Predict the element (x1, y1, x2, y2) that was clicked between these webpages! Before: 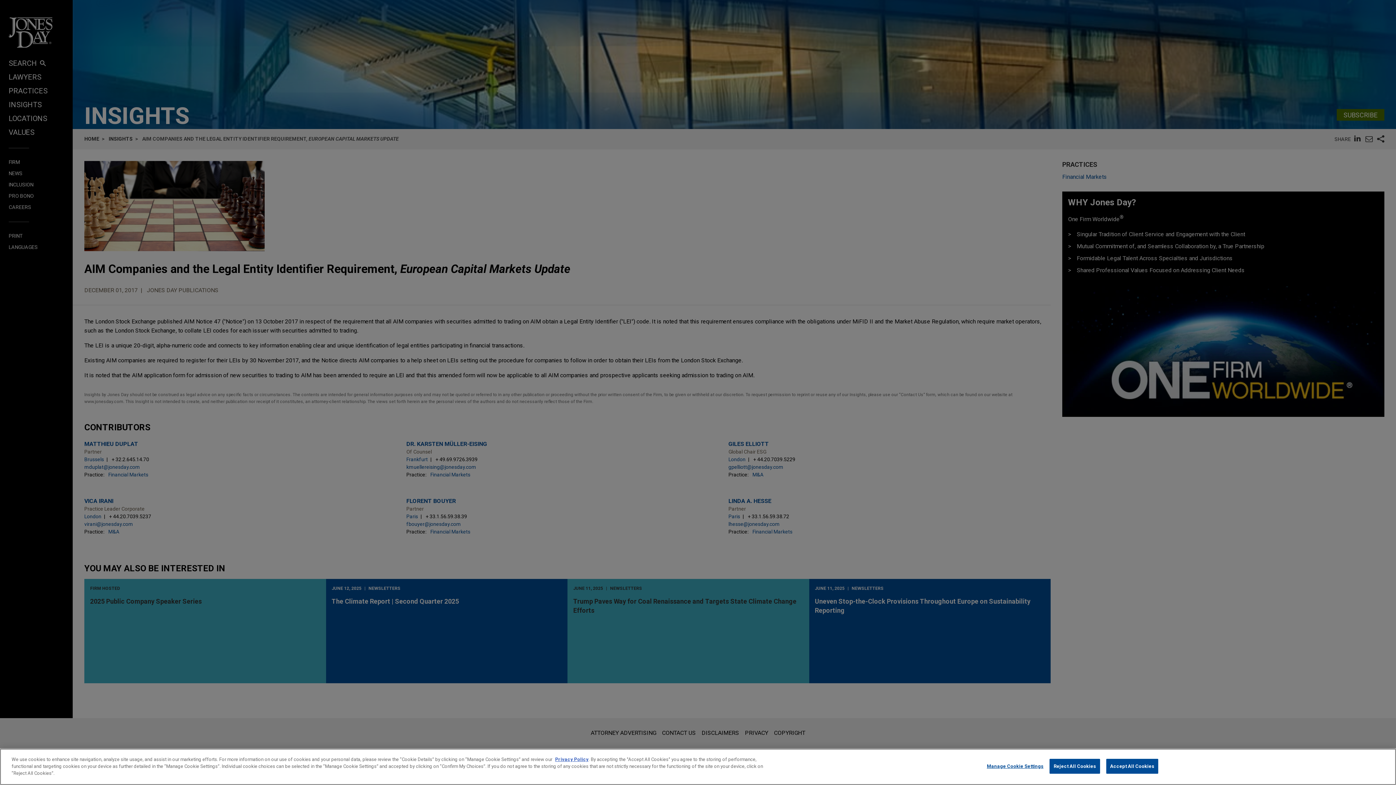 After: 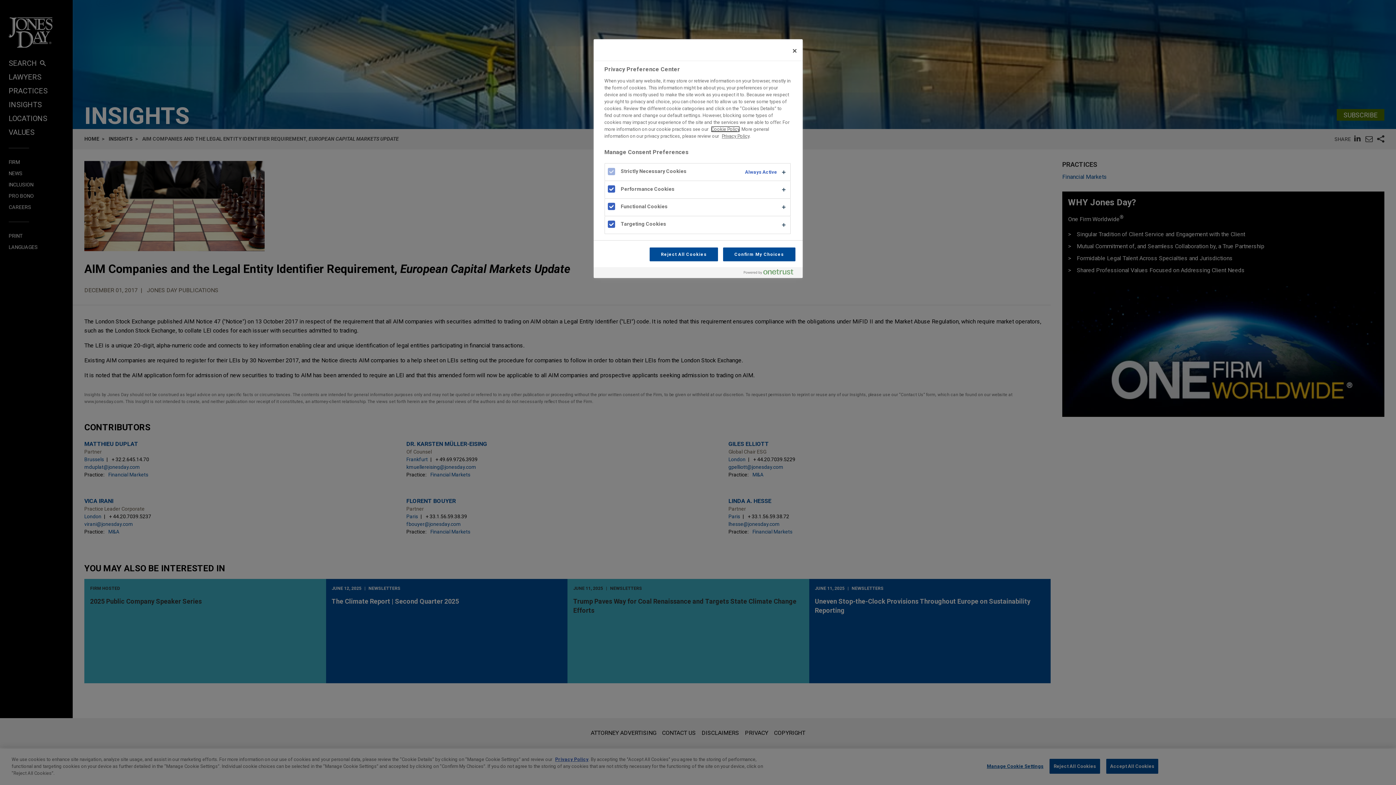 Action: bbox: (987, 759, 1043, 773) label: Manage Cookie Settings